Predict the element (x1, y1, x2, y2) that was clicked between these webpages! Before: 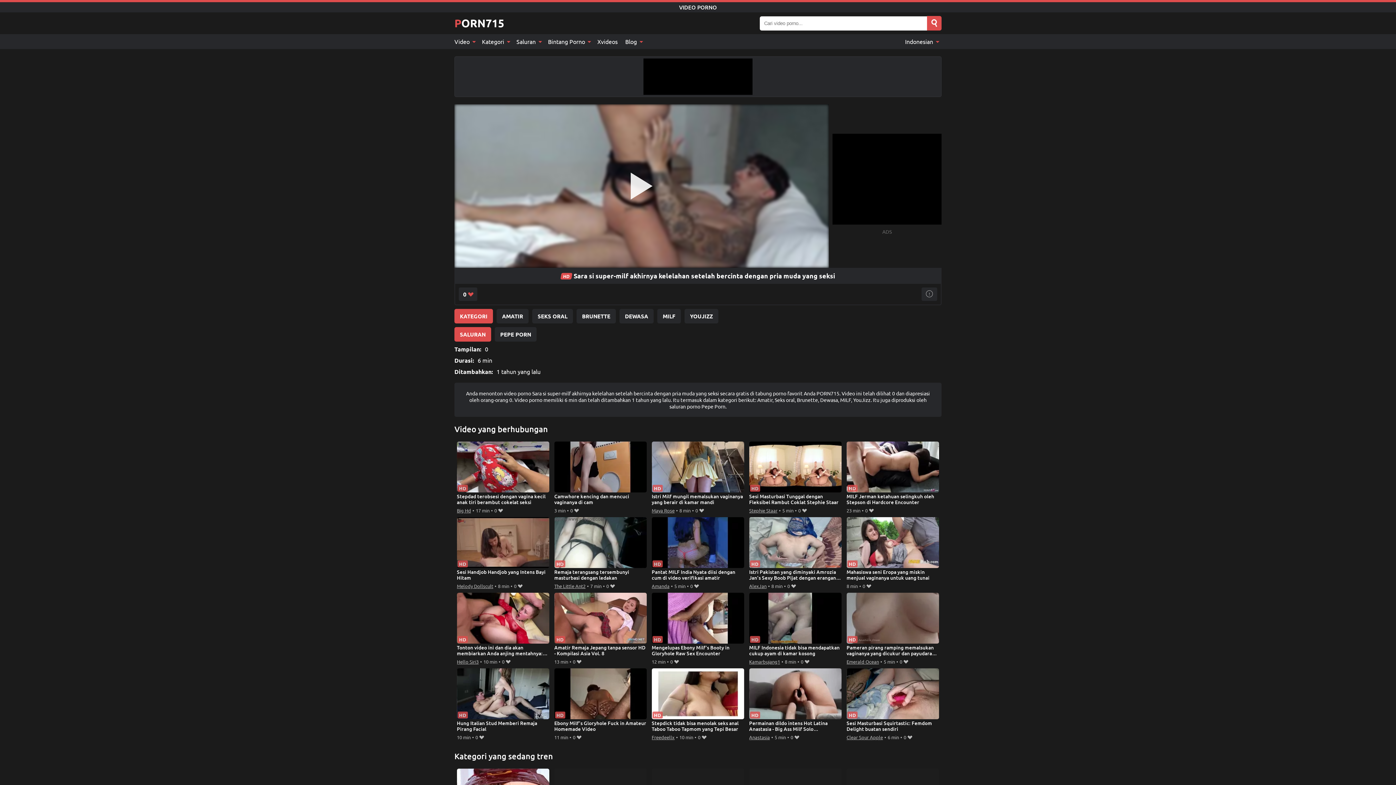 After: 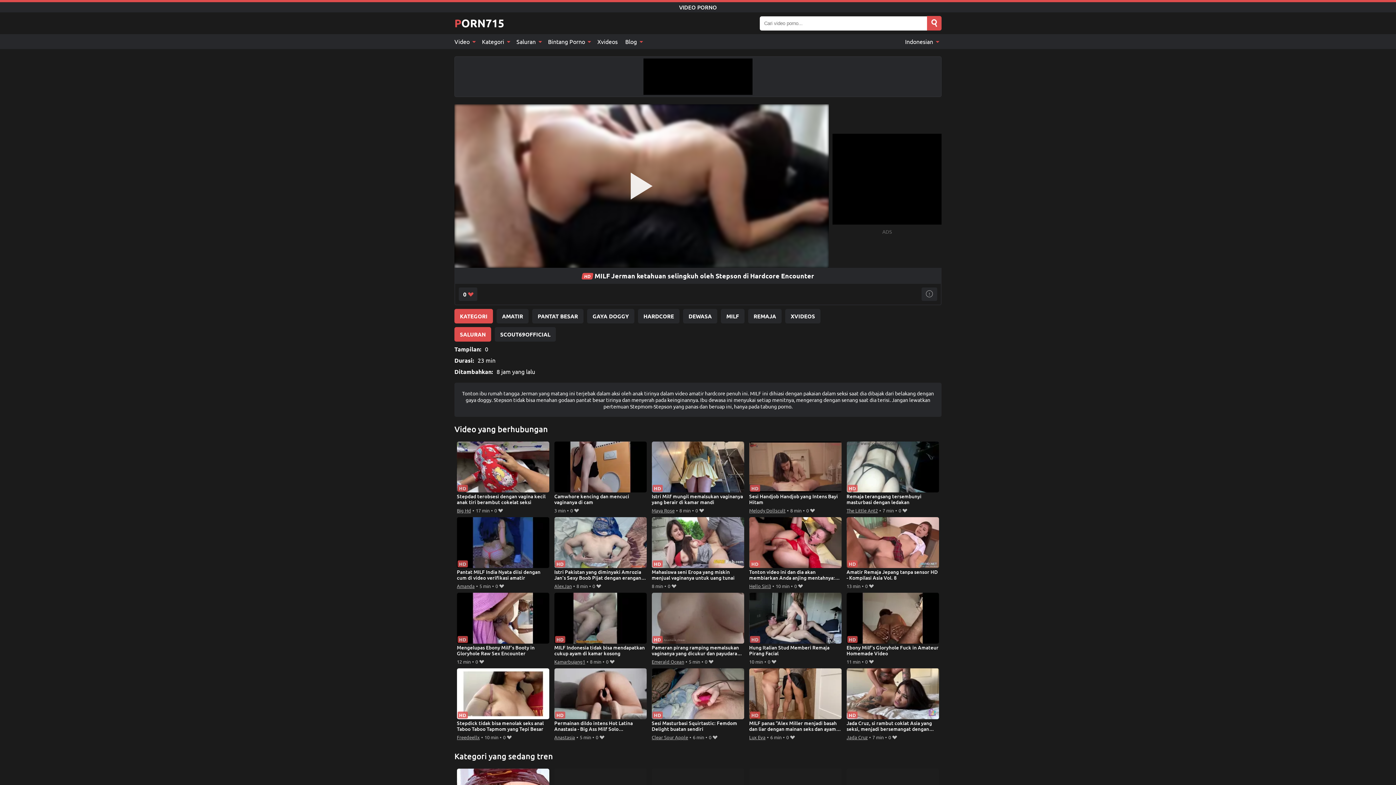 Action: label: MILF Jerman ketahuan selingkuh oleh Stepson di Hardcore Encounter bbox: (846, 441, 939, 506)